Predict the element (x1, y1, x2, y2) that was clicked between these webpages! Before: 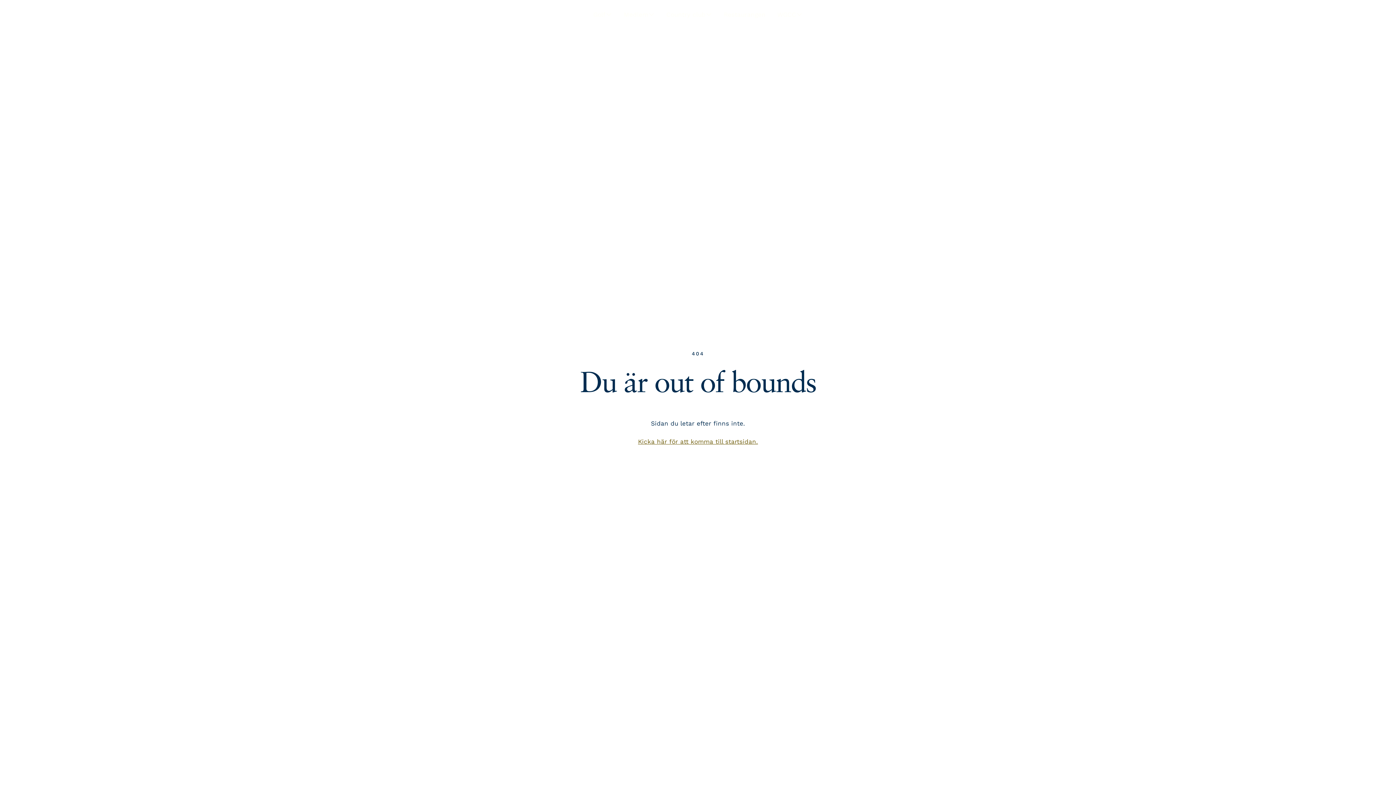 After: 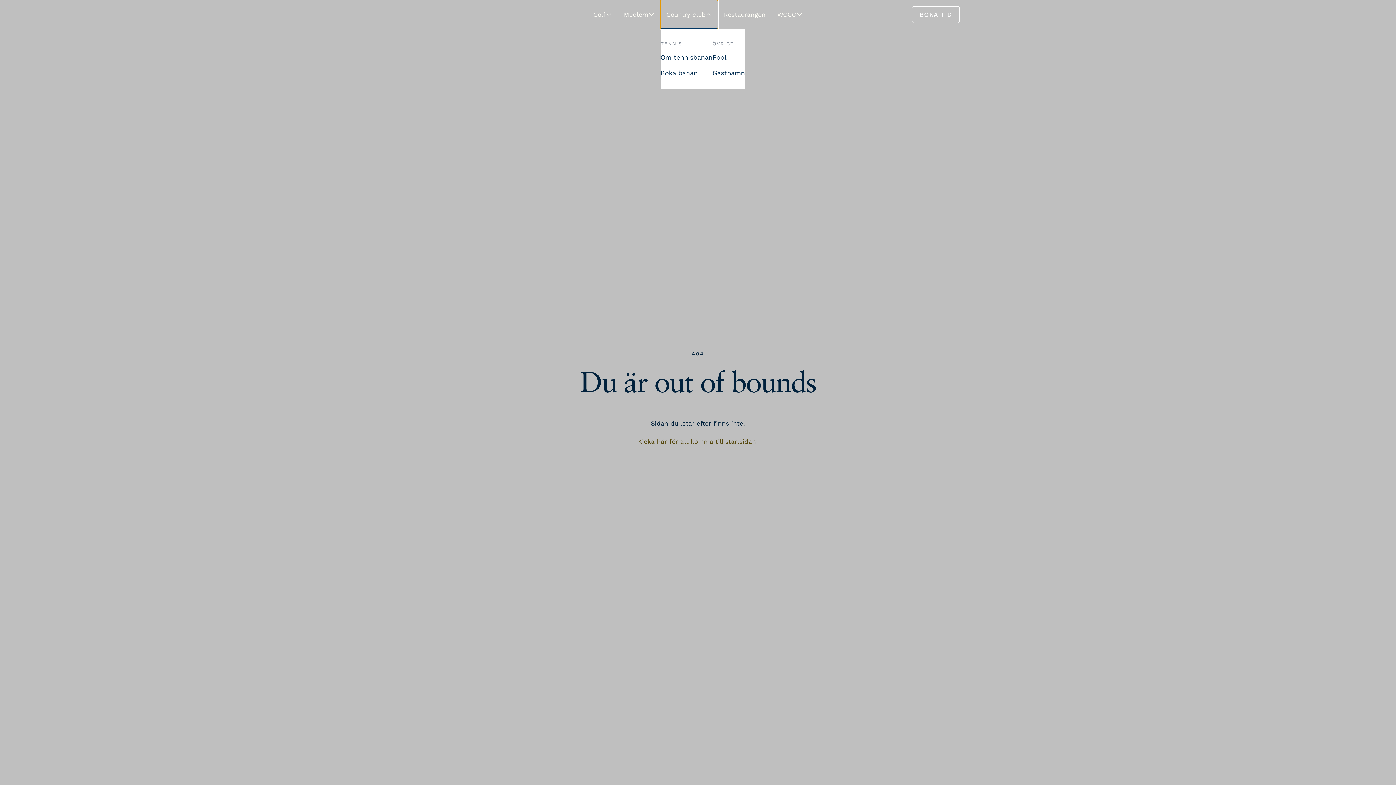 Action: label: Country club bbox: (660, 0, 718, 29)